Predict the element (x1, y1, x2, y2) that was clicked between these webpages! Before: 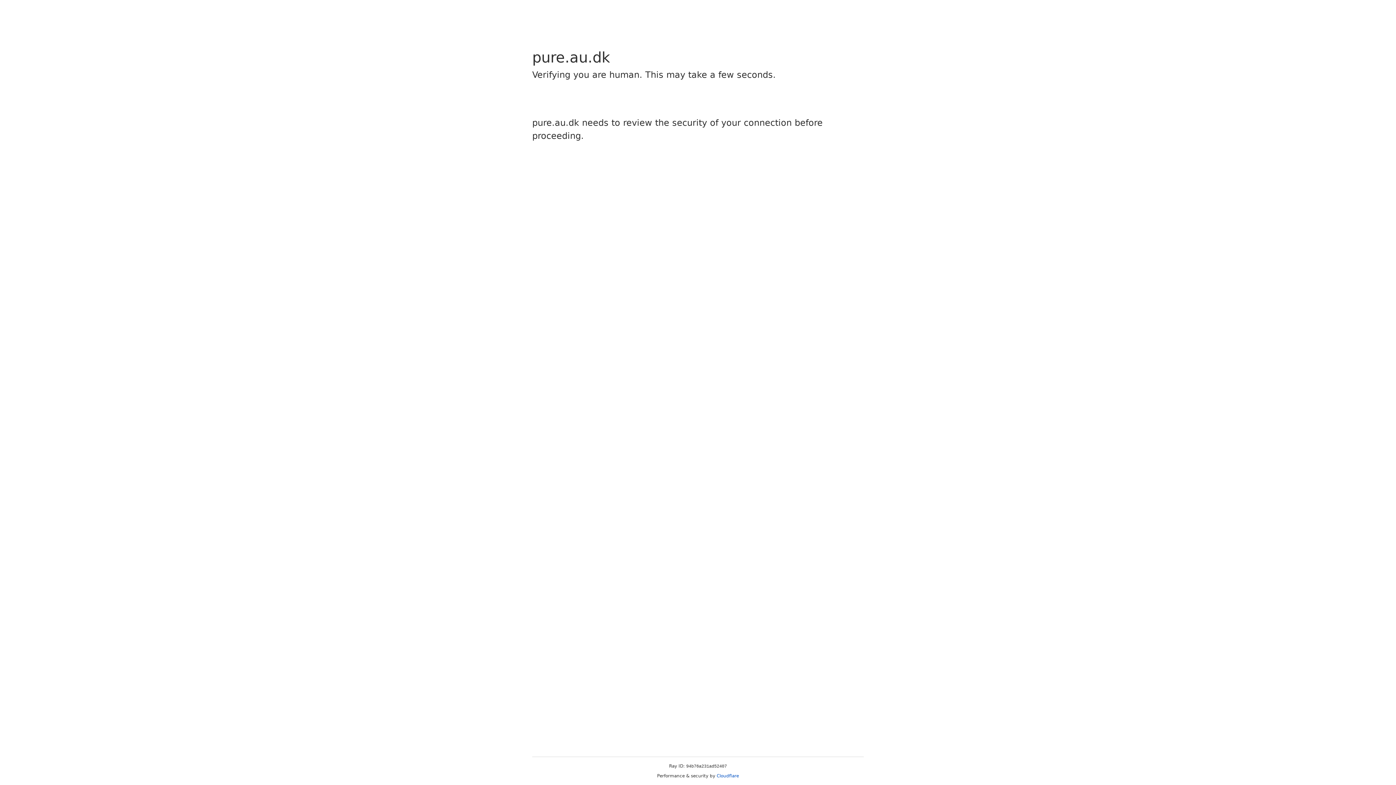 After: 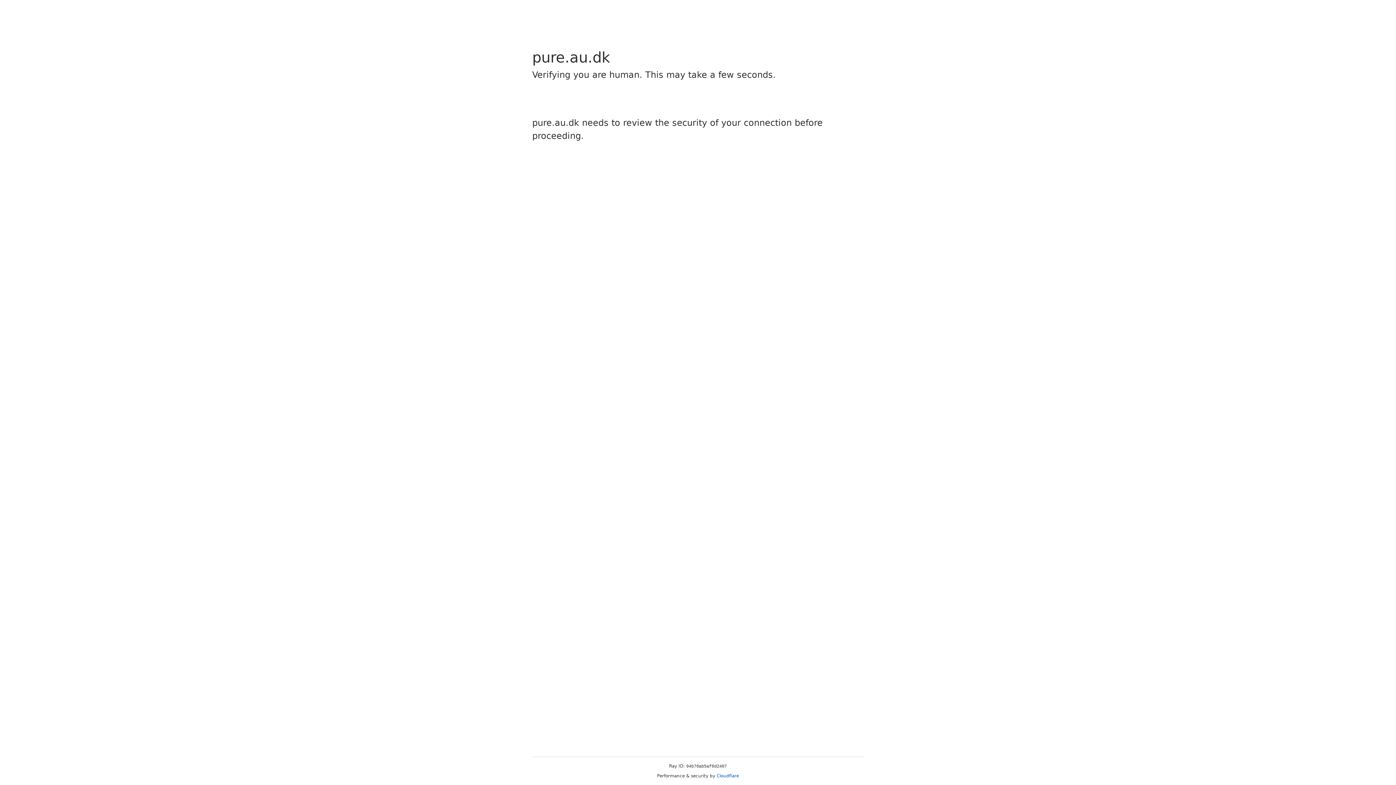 Action: label: Cloudflare bbox: (716, 773, 739, 778)